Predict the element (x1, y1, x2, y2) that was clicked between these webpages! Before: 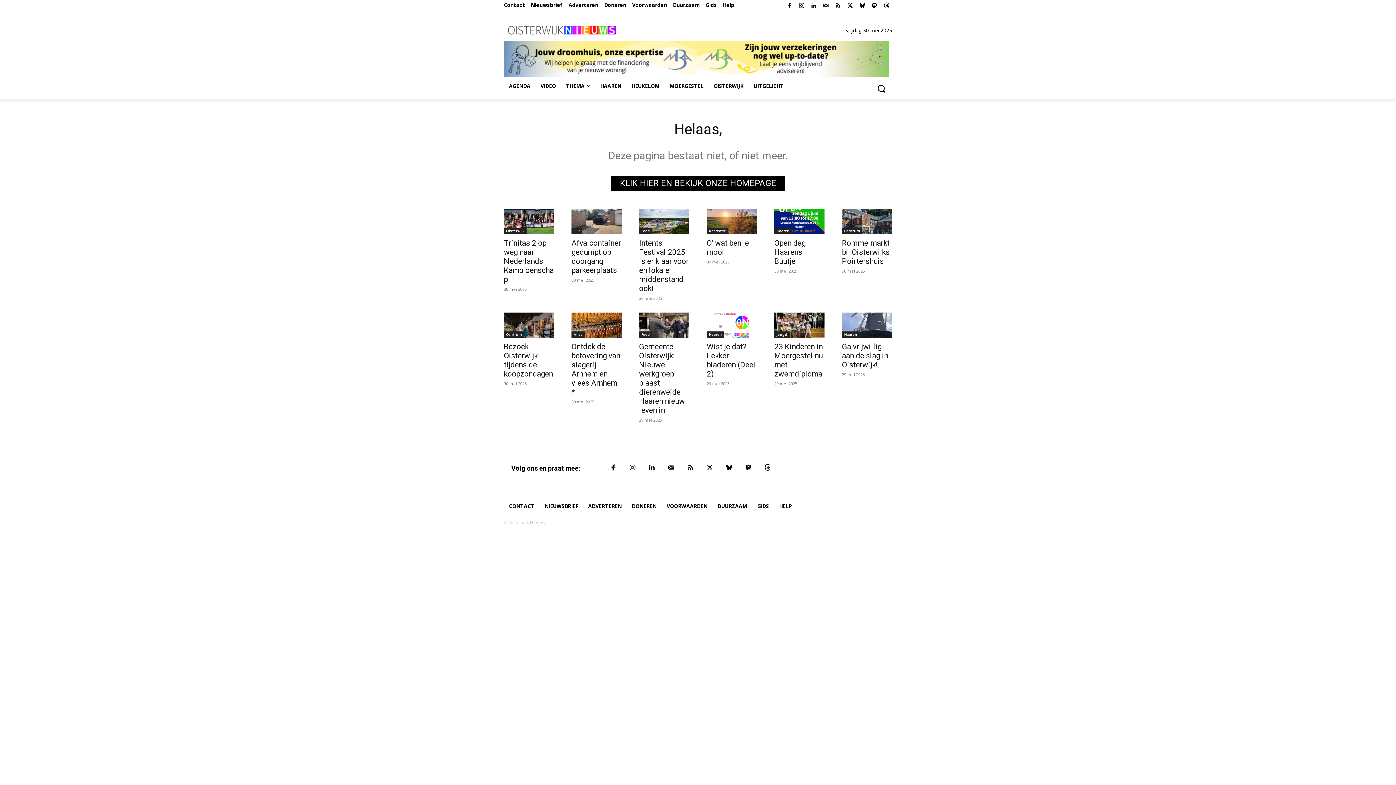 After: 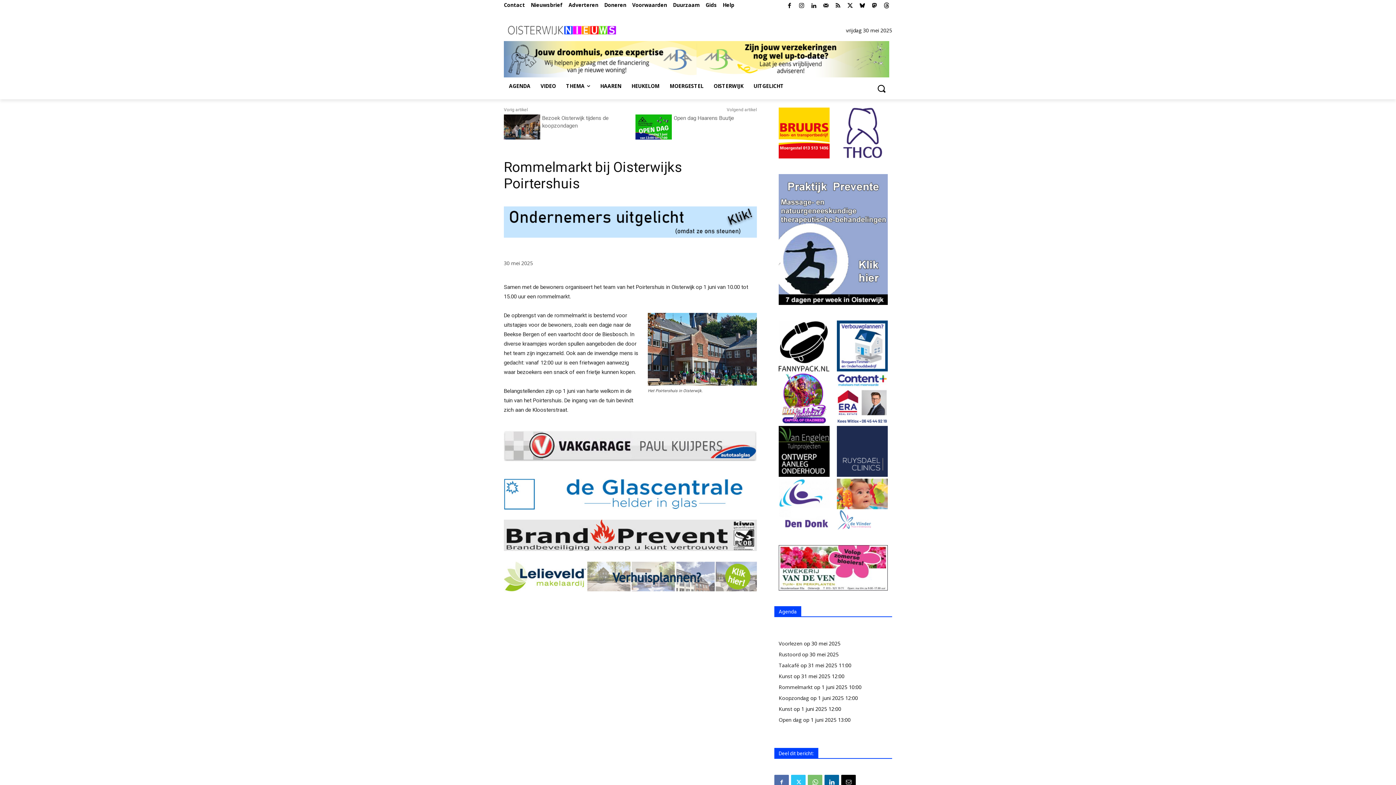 Action: bbox: (842, 209, 892, 234)